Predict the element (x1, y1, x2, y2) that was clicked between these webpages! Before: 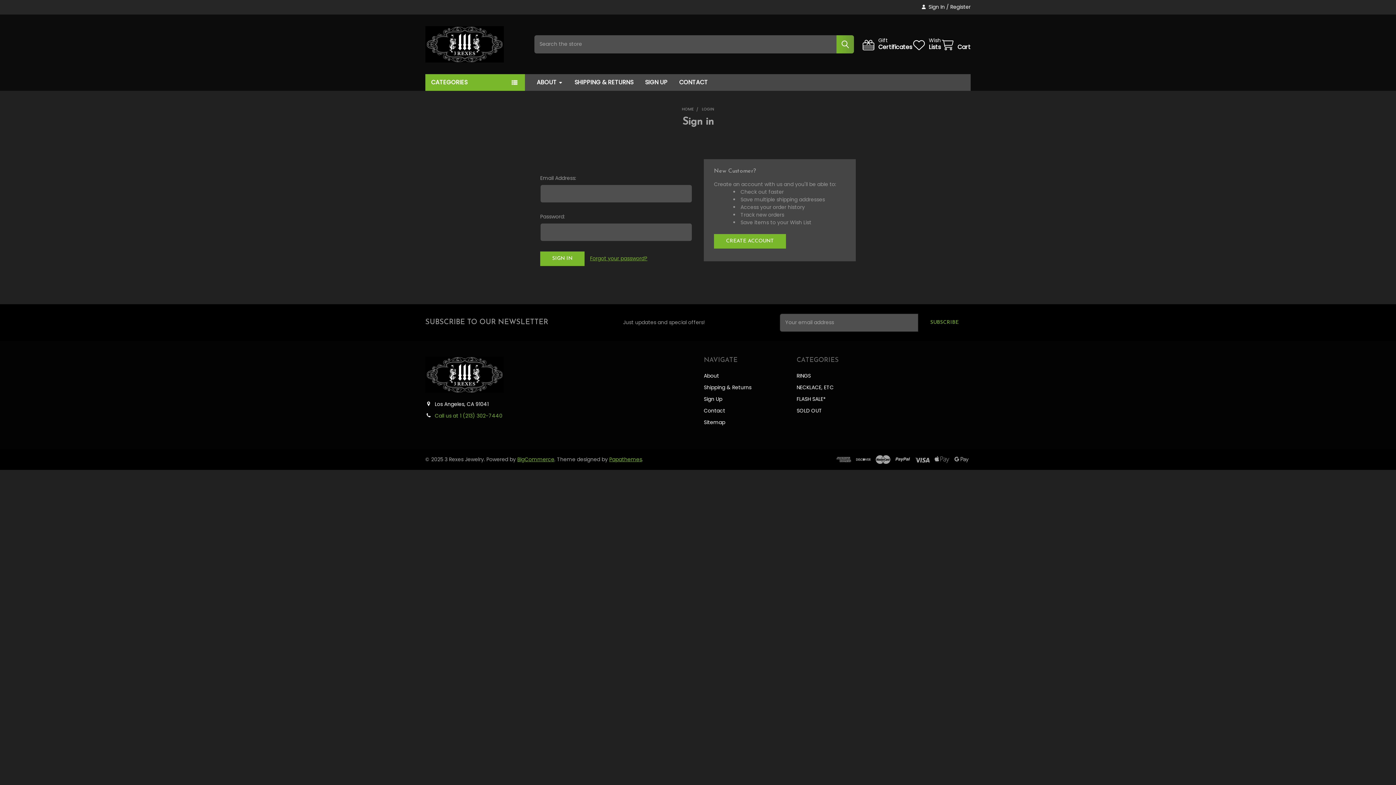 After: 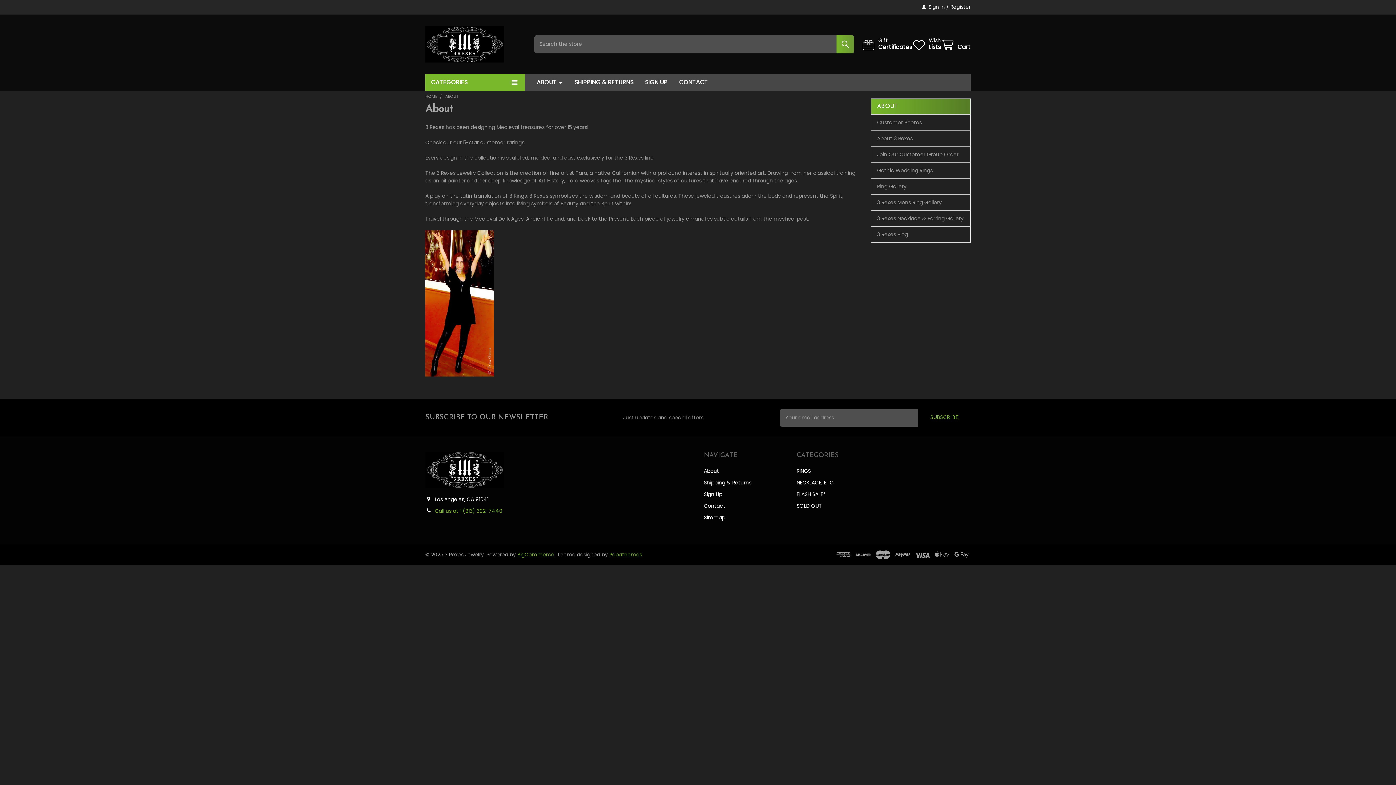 Action: bbox: (704, 372, 719, 379) label: About